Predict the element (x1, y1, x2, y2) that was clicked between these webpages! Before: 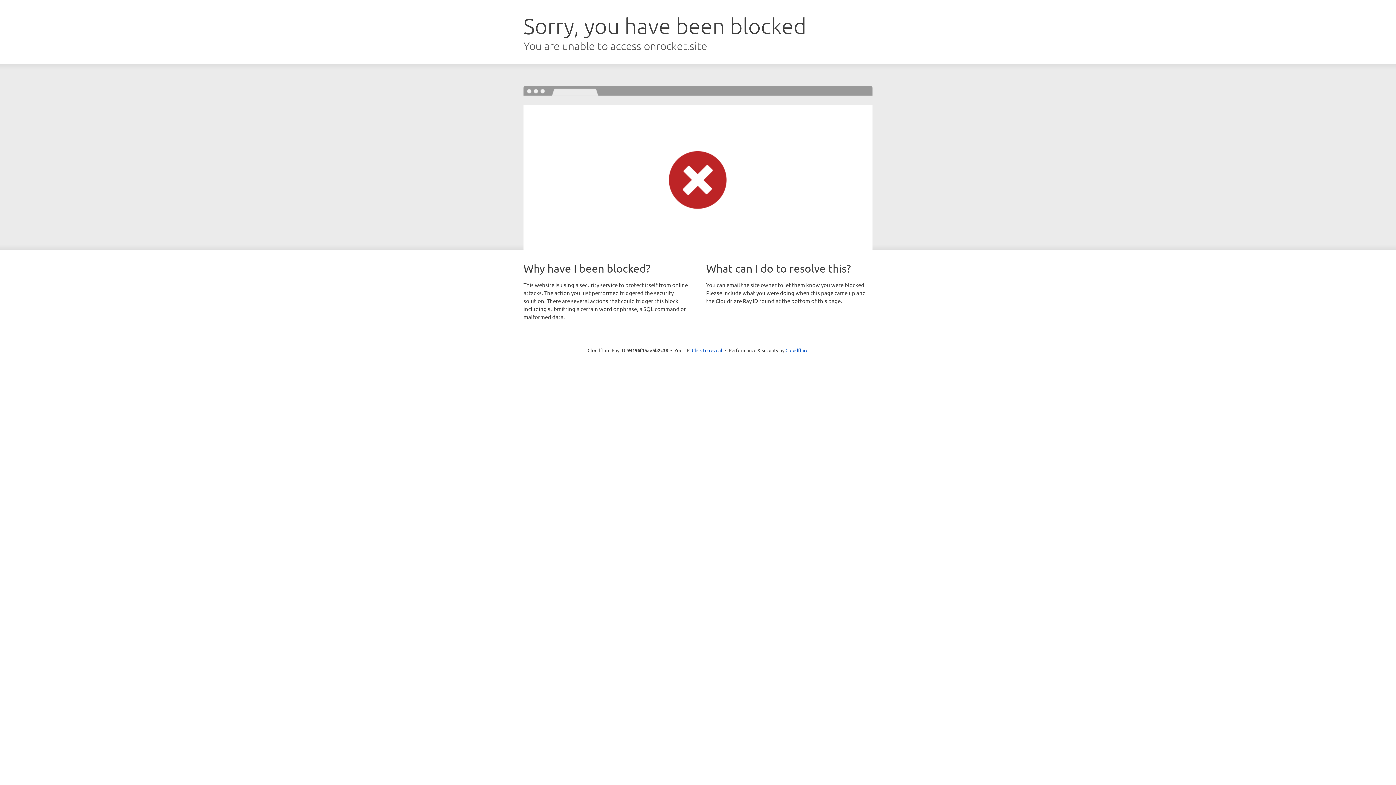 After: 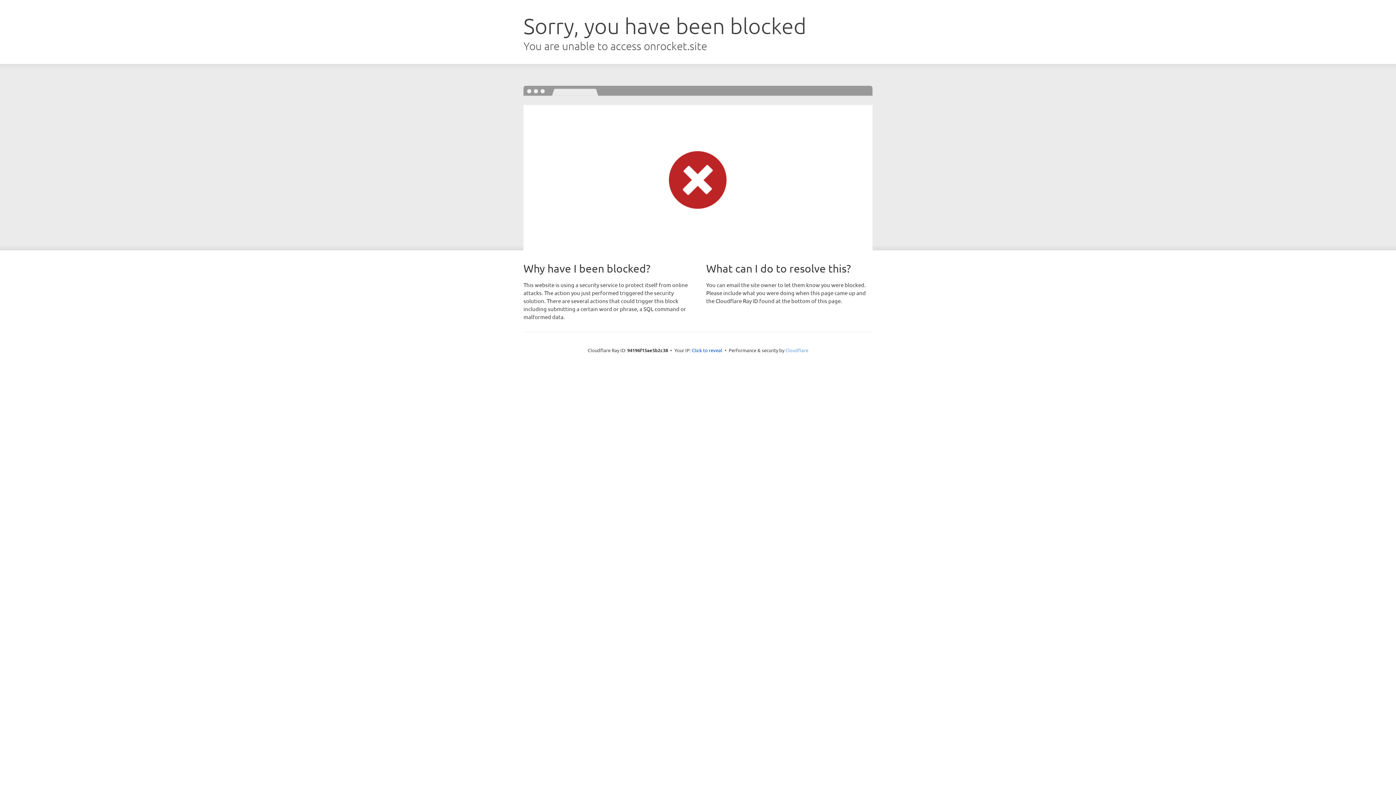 Action: bbox: (785, 347, 808, 353) label: Cloudflare